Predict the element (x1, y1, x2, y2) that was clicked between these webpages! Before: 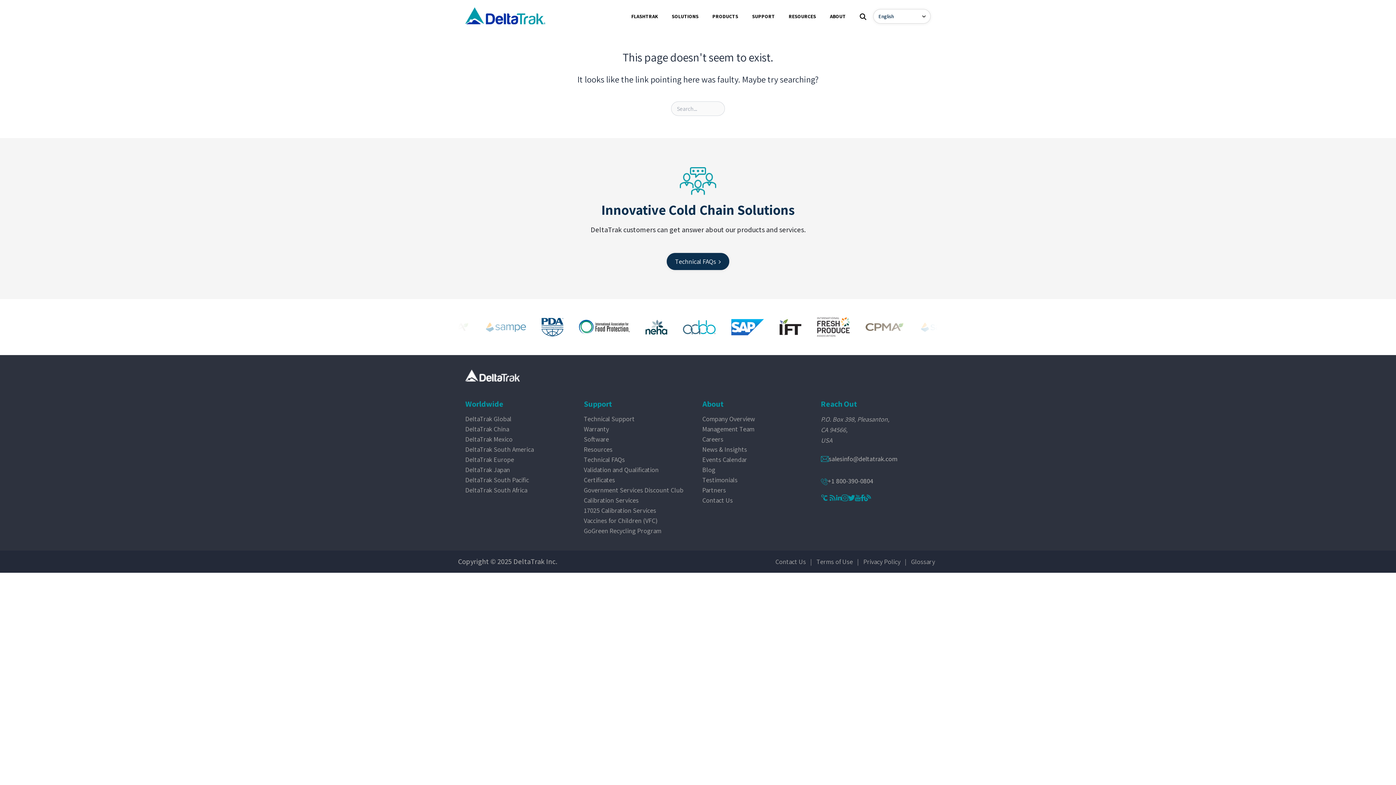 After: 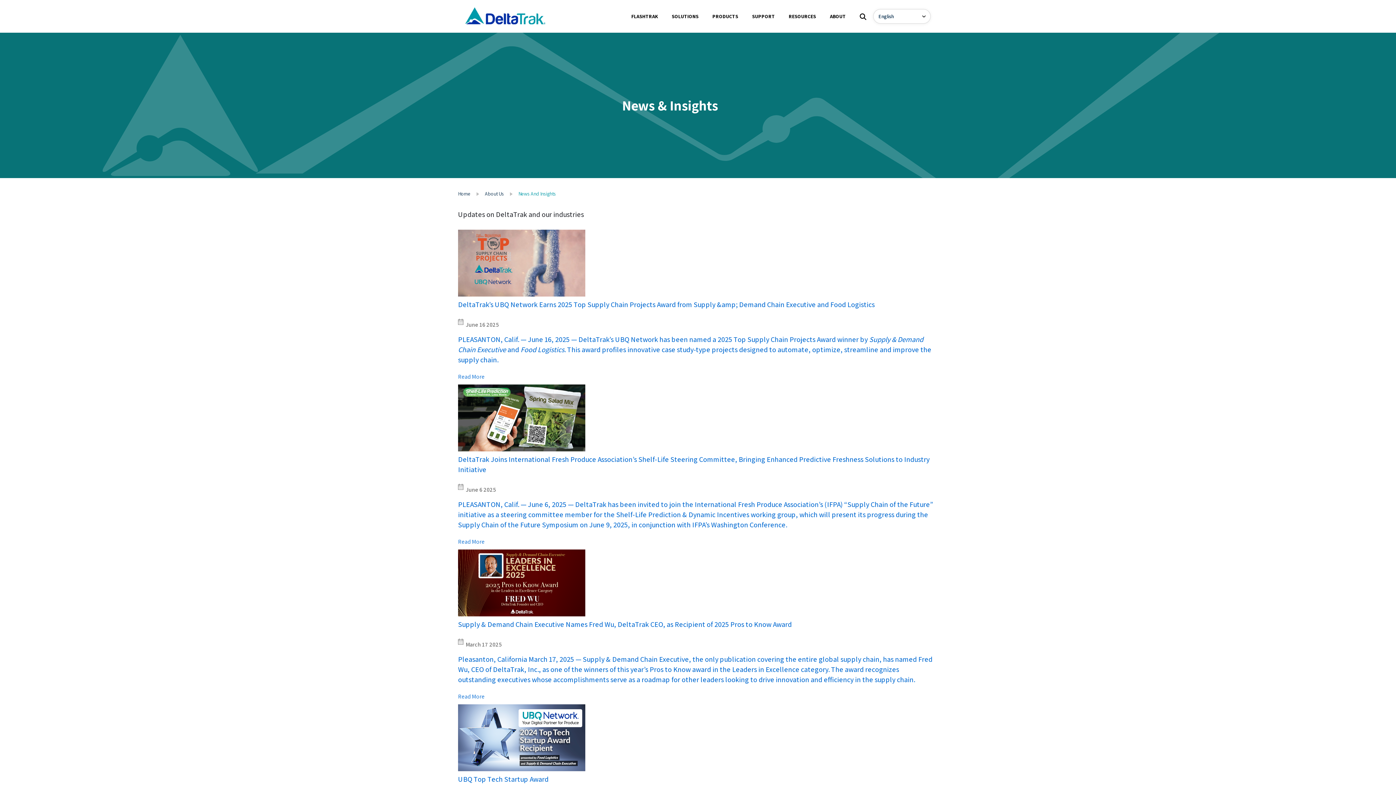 Action: bbox: (702, 445, 747, 453) label: News & Insights